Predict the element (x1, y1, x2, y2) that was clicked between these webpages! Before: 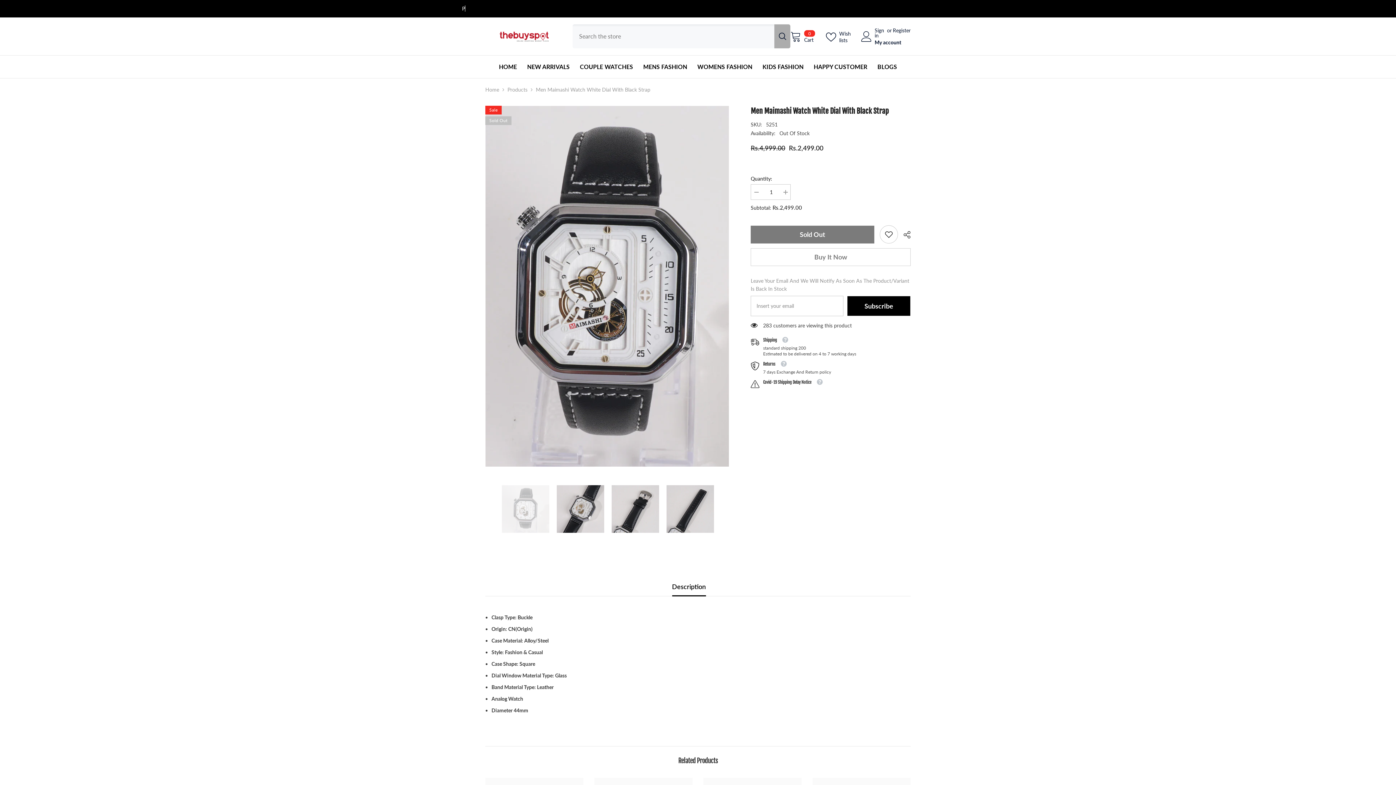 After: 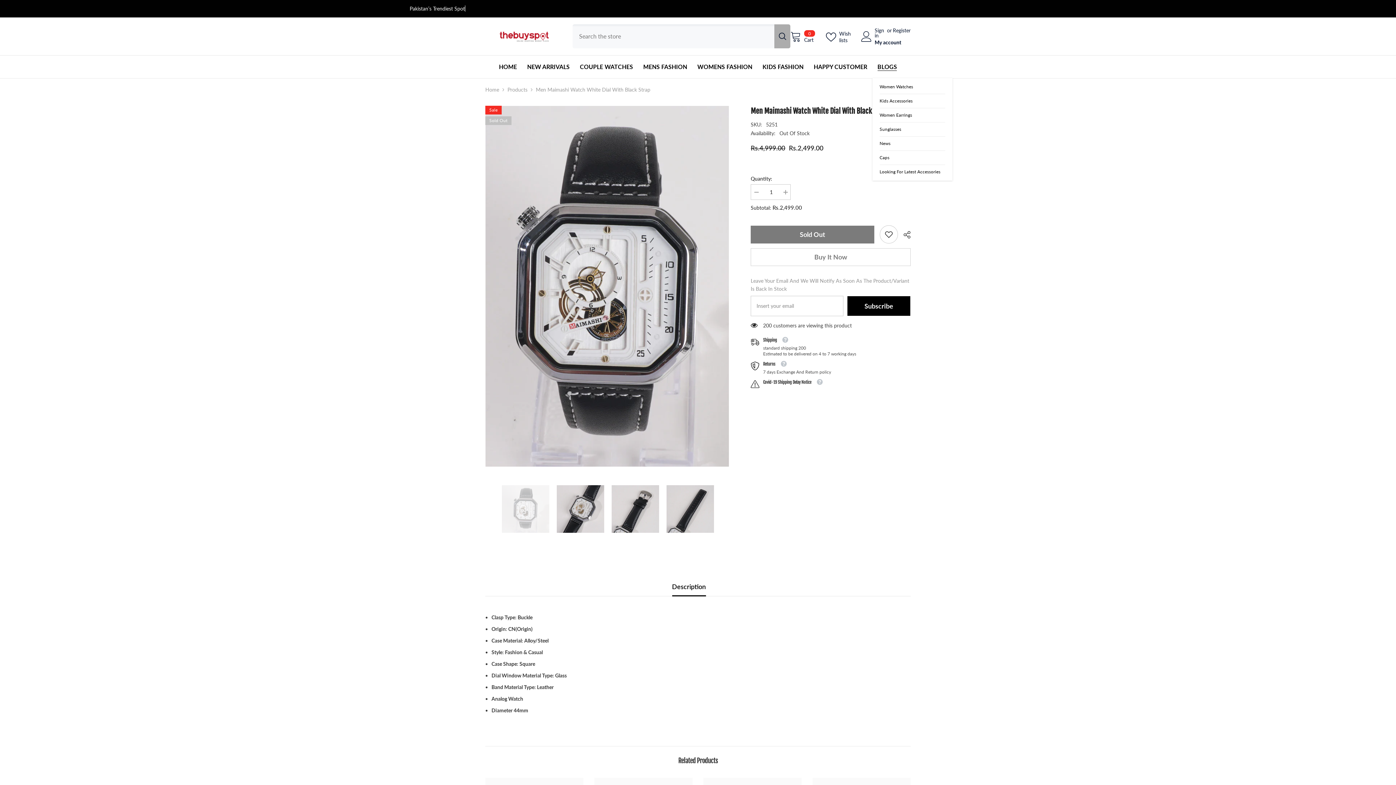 Action: bbox: (872, 62, 902, 78) label: BLOGS